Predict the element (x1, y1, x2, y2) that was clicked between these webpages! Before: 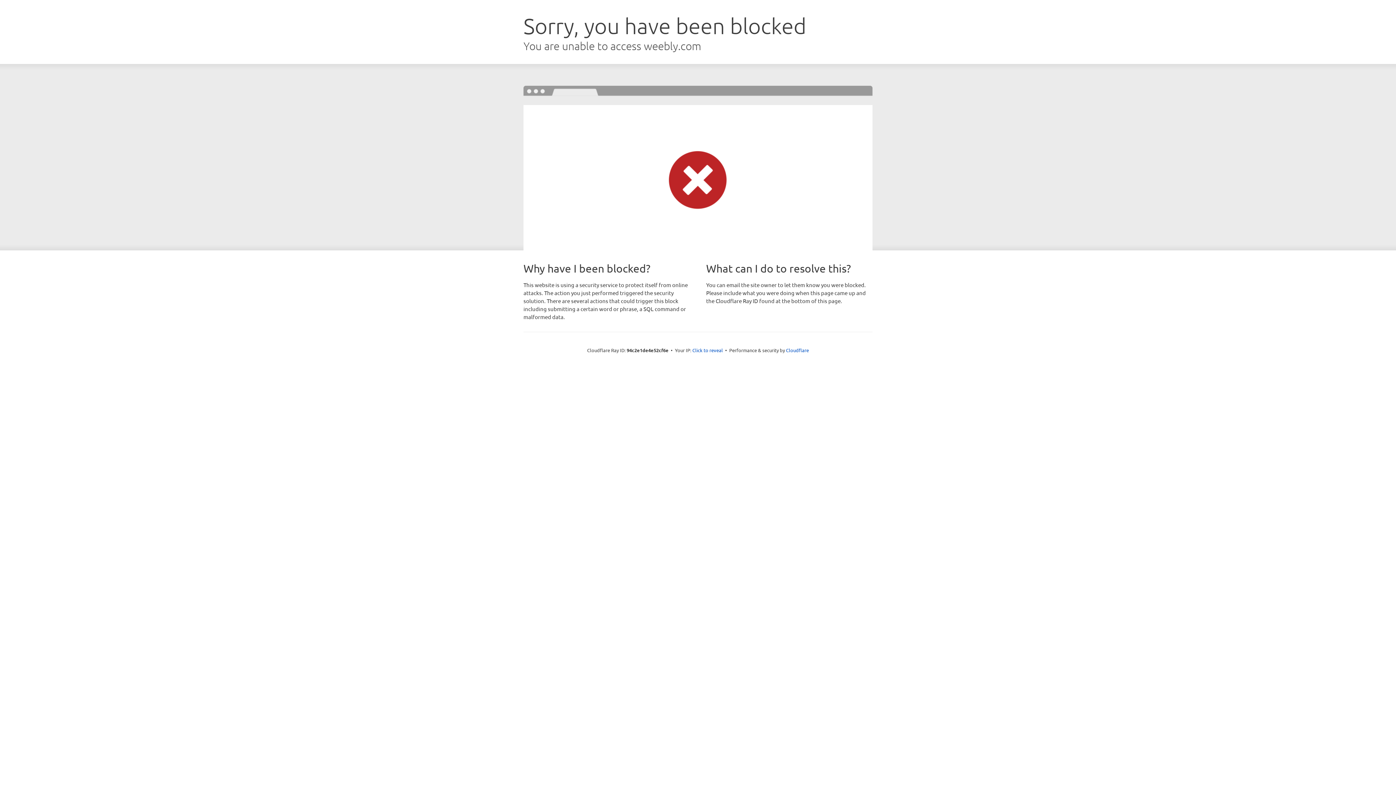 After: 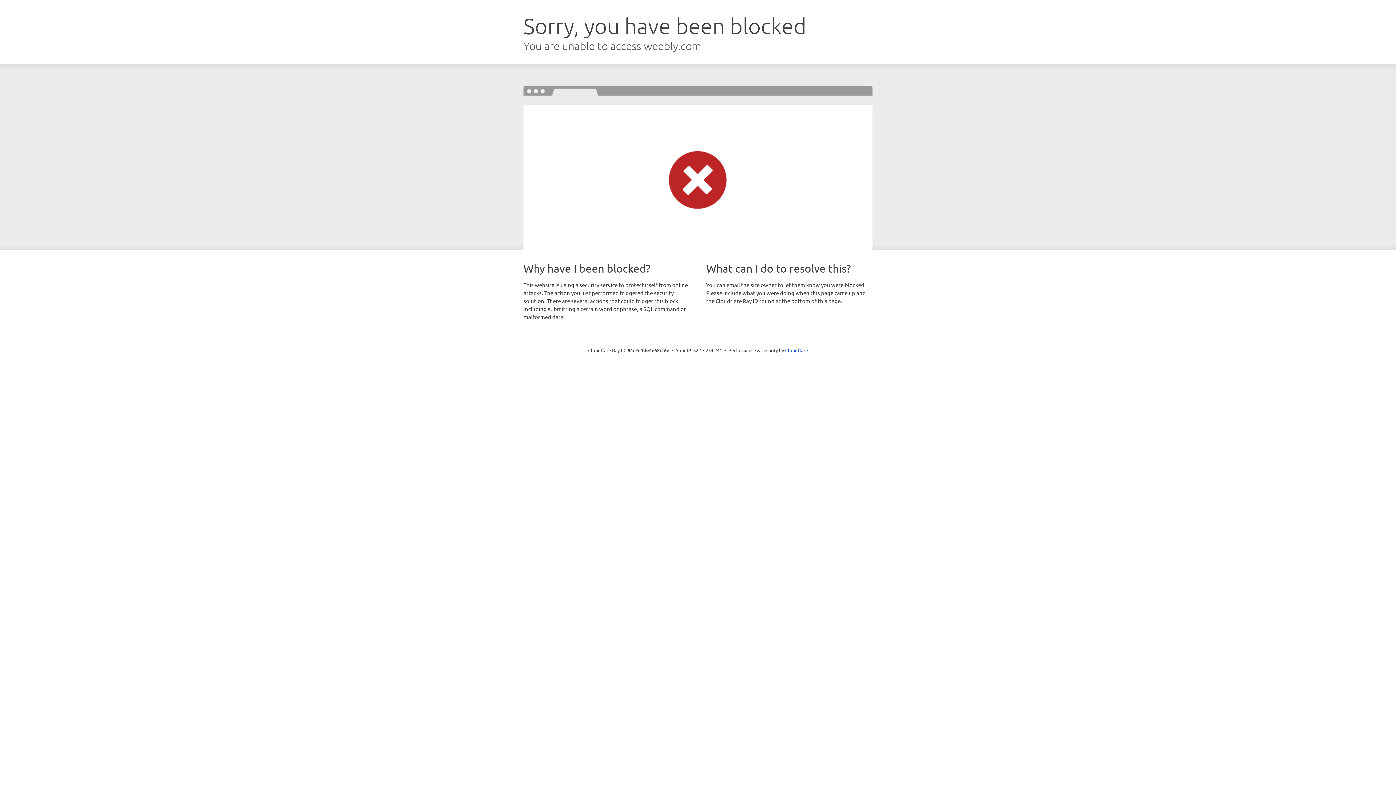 Action: label: Click to reveal bbox: (692, 346, 723, 353)